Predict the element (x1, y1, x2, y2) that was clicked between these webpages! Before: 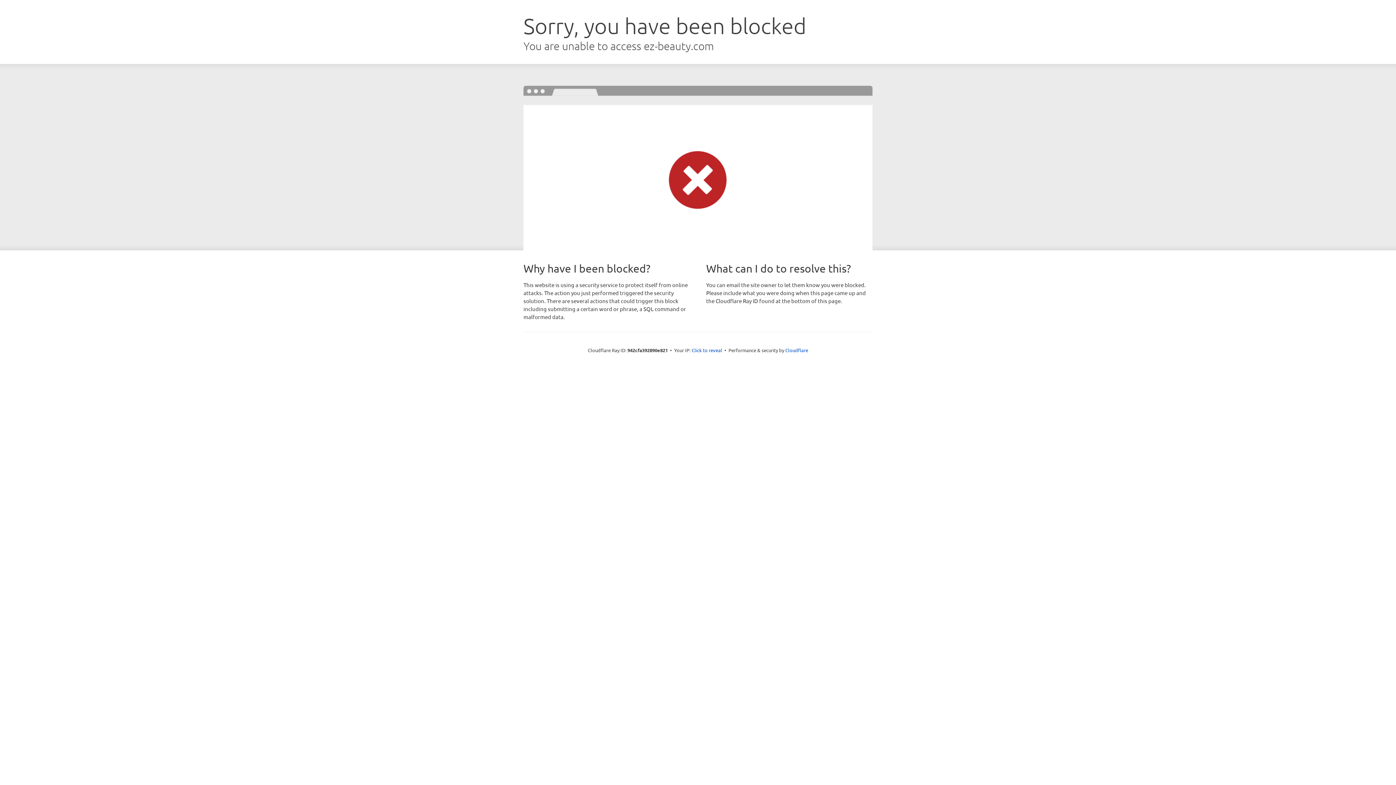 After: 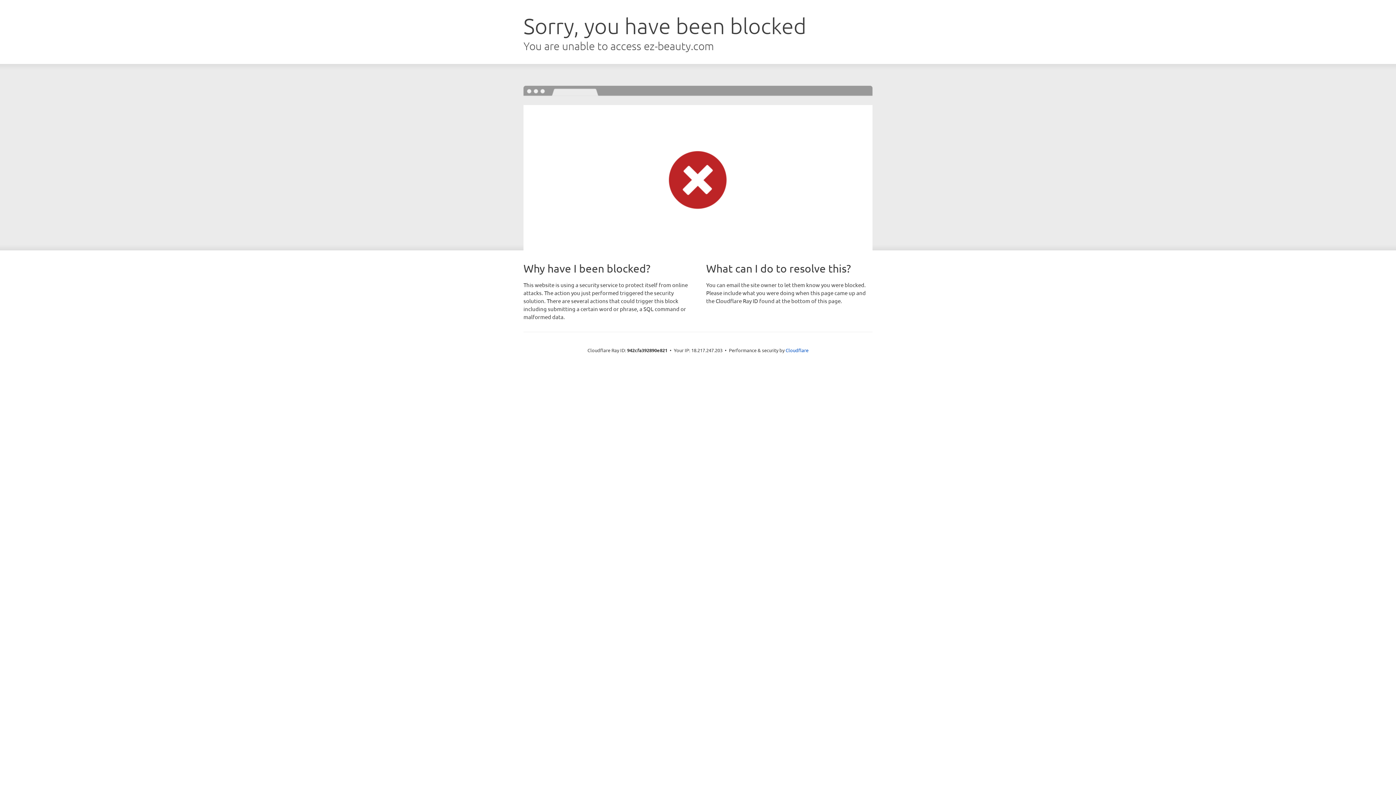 Action: bbox: (691, 346, 722, 353) label: Click to reveal